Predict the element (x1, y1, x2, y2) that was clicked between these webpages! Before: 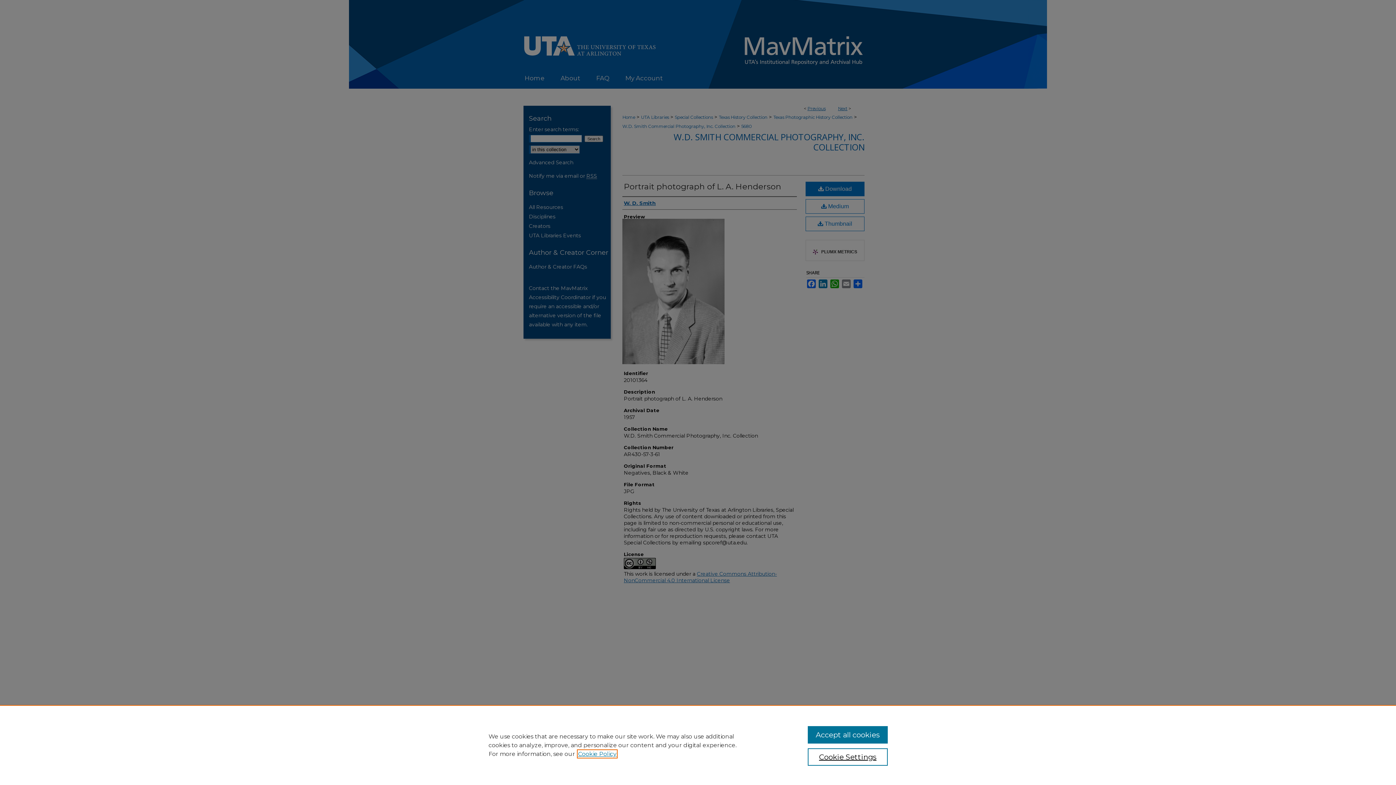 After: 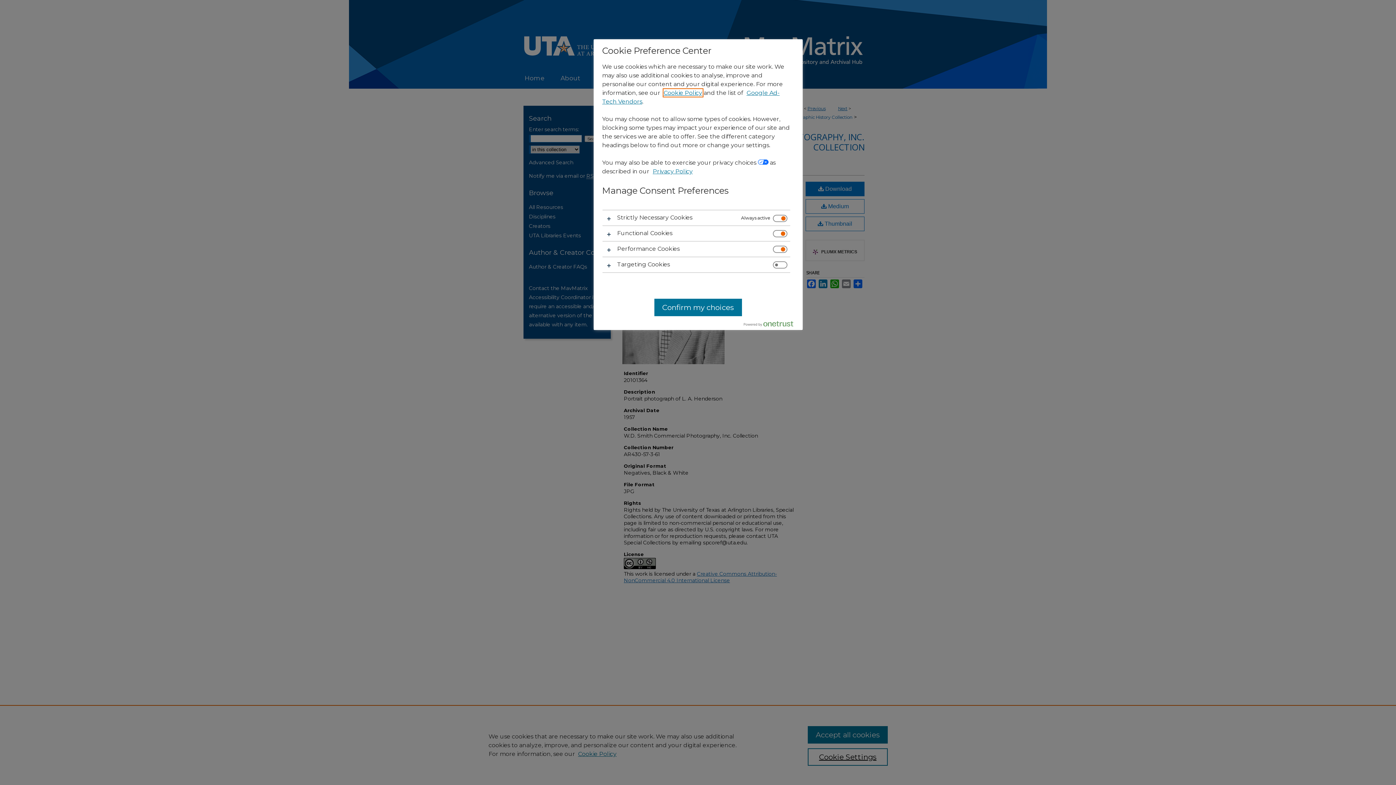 Action: bbox: (807, 748, 887, 766) label: Cookie Settings